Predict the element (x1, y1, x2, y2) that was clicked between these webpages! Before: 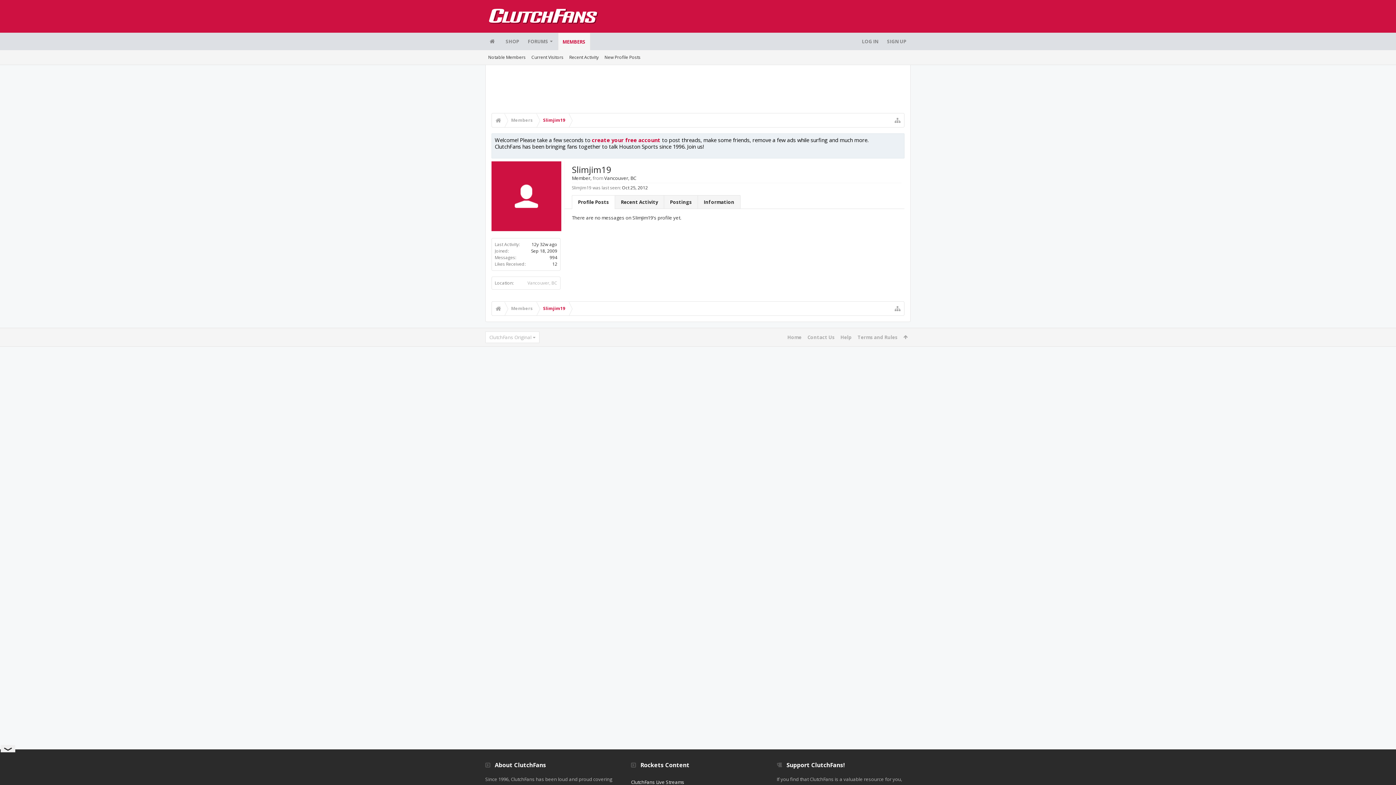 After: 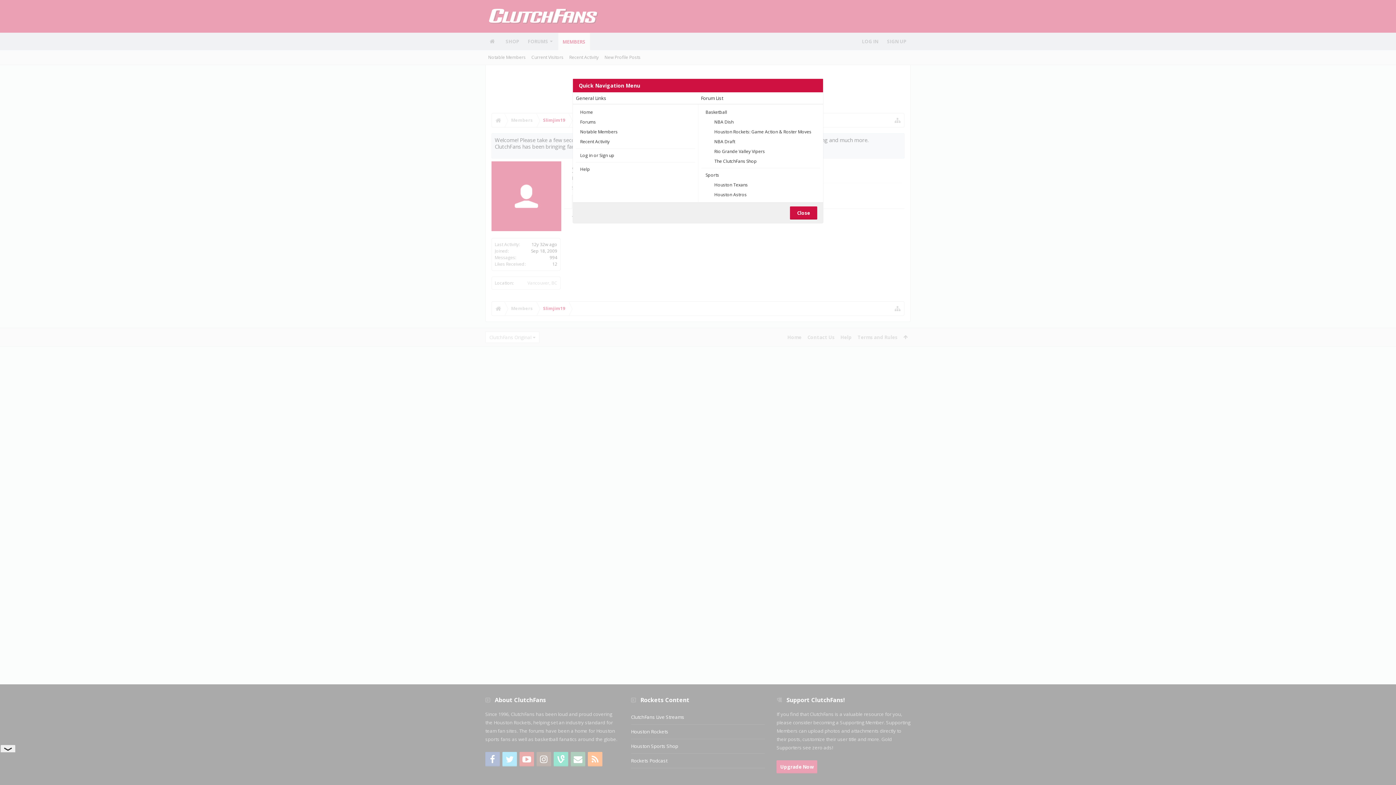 Action: bbox: (891, 301, 904, 315)